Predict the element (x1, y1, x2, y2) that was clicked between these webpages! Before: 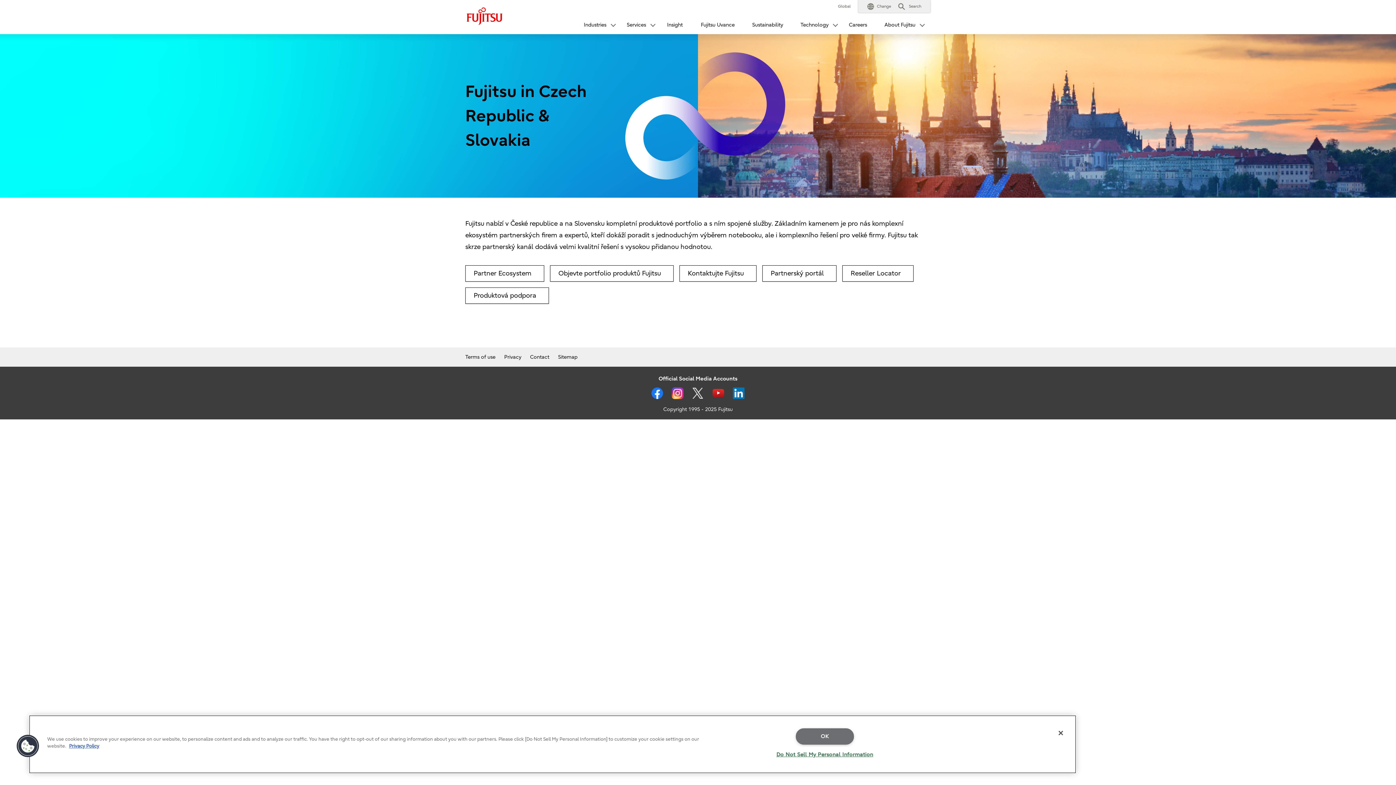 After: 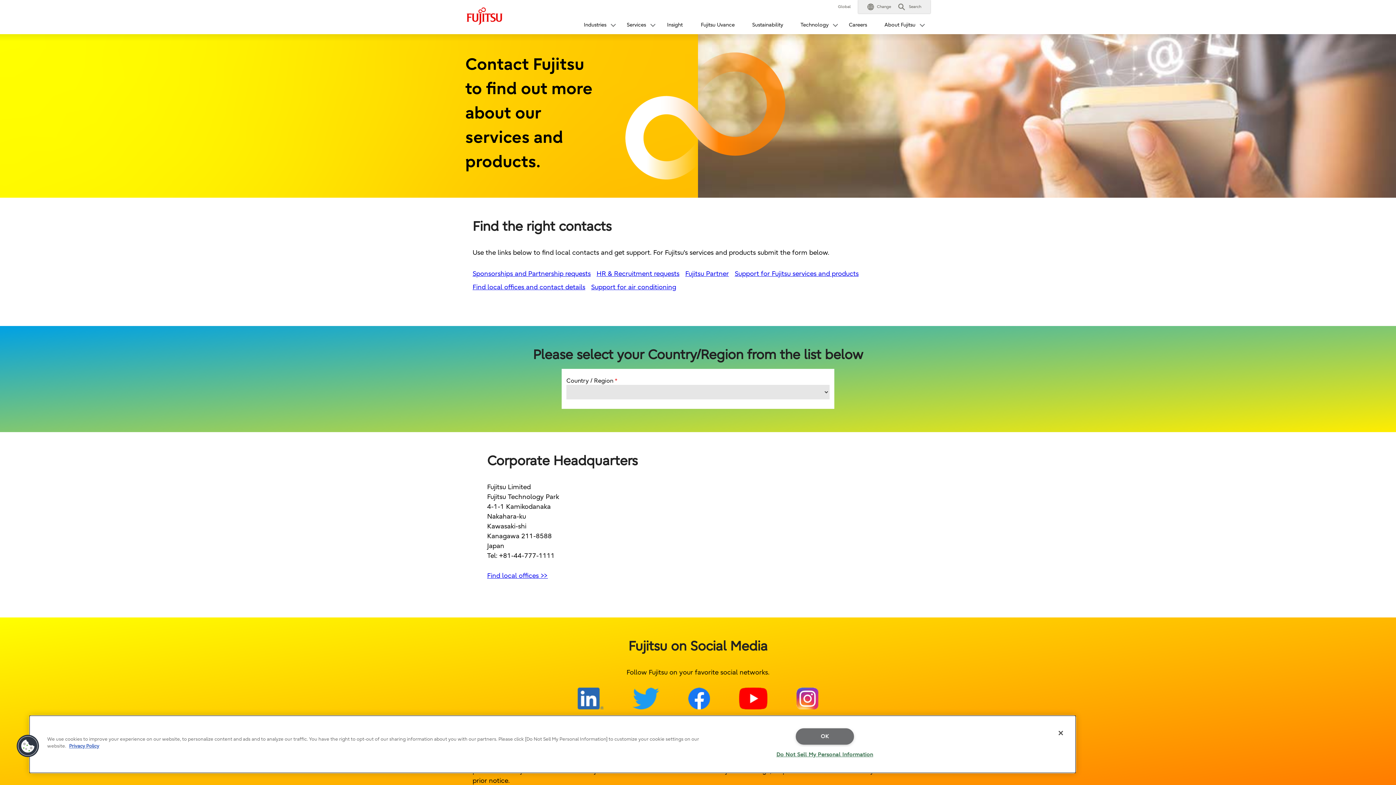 Action: label: Contact bbox: (530, 354, 549, 360)